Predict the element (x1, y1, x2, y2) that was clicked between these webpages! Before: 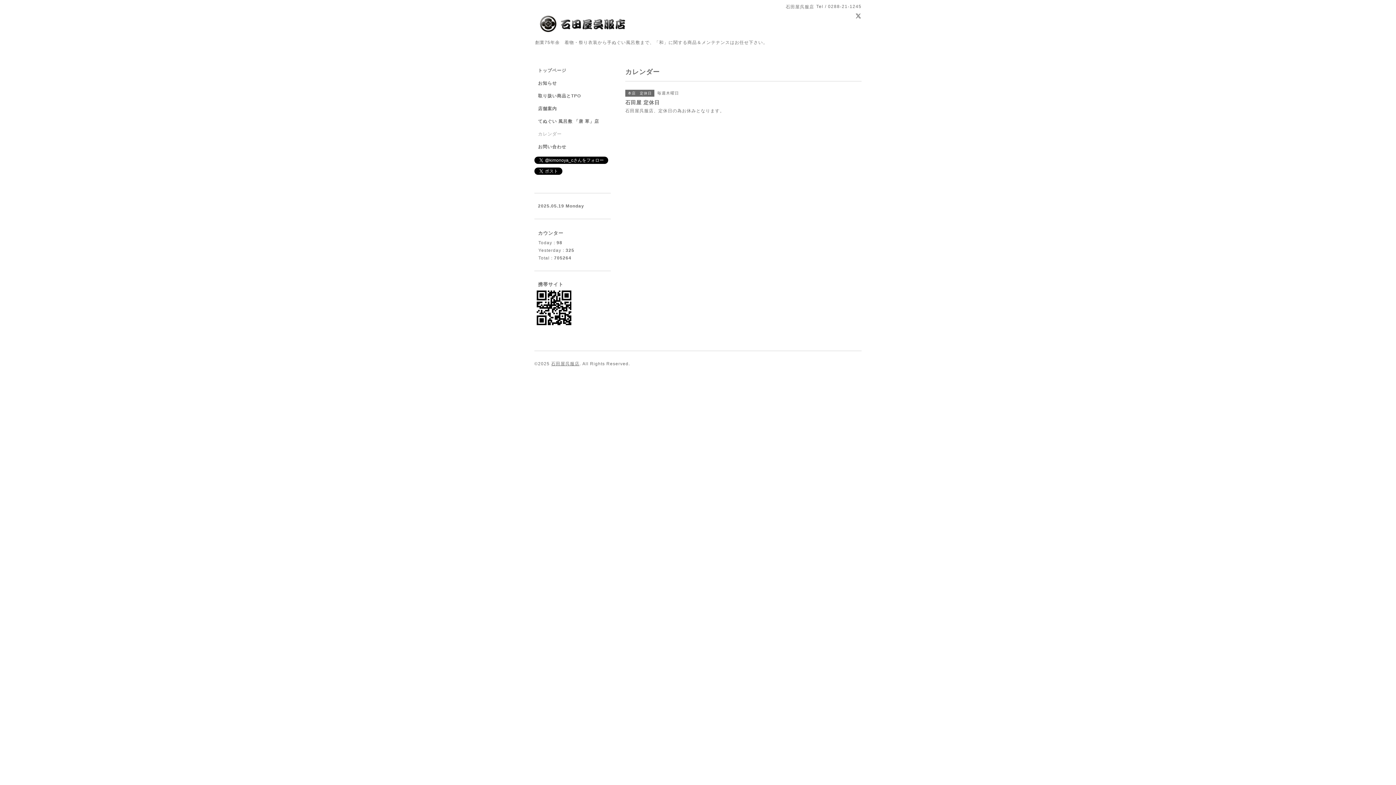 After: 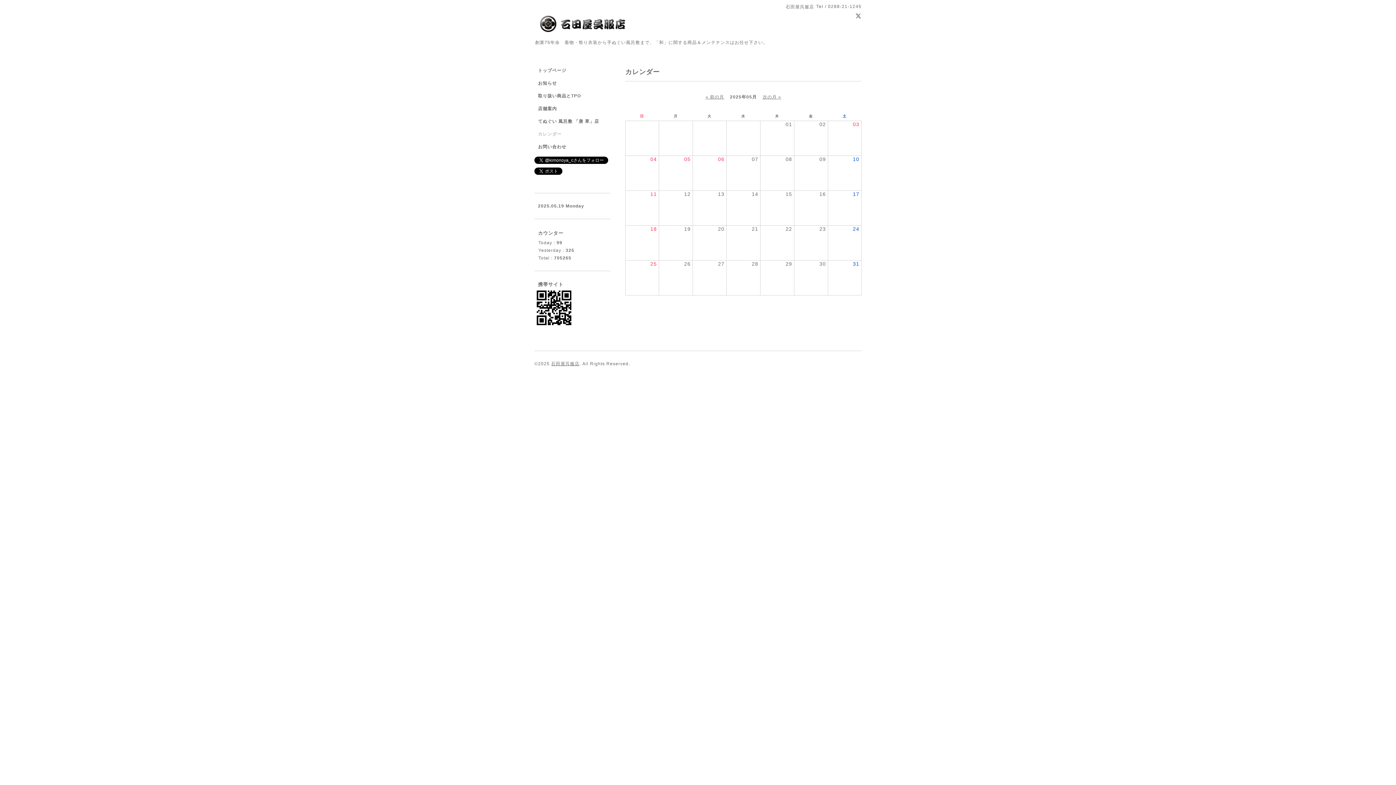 Action: bbox: (534, 131, 610, 144) label: カレンダー